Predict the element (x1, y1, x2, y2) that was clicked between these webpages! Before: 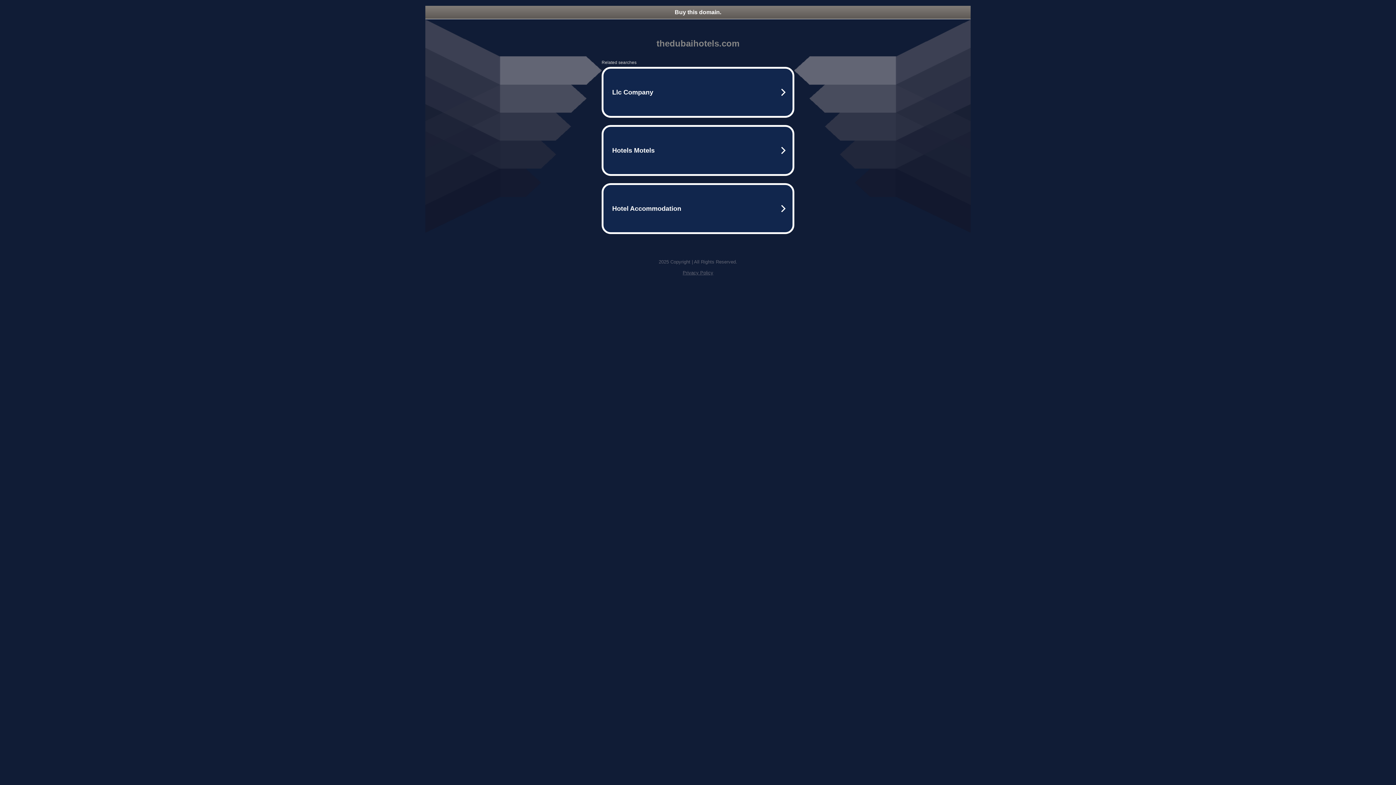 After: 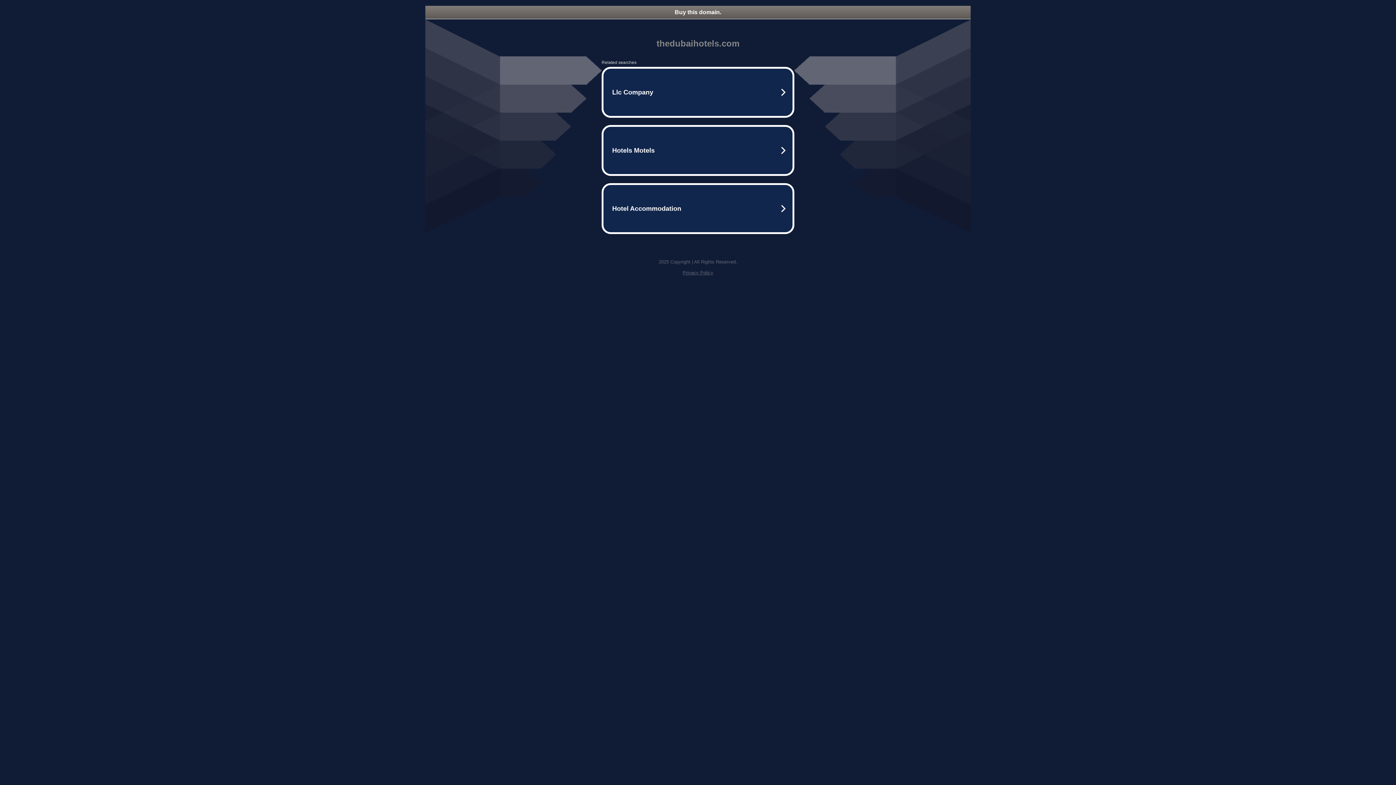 Action: bbox: (425, 5, 970, 18) label: Buy this domain.